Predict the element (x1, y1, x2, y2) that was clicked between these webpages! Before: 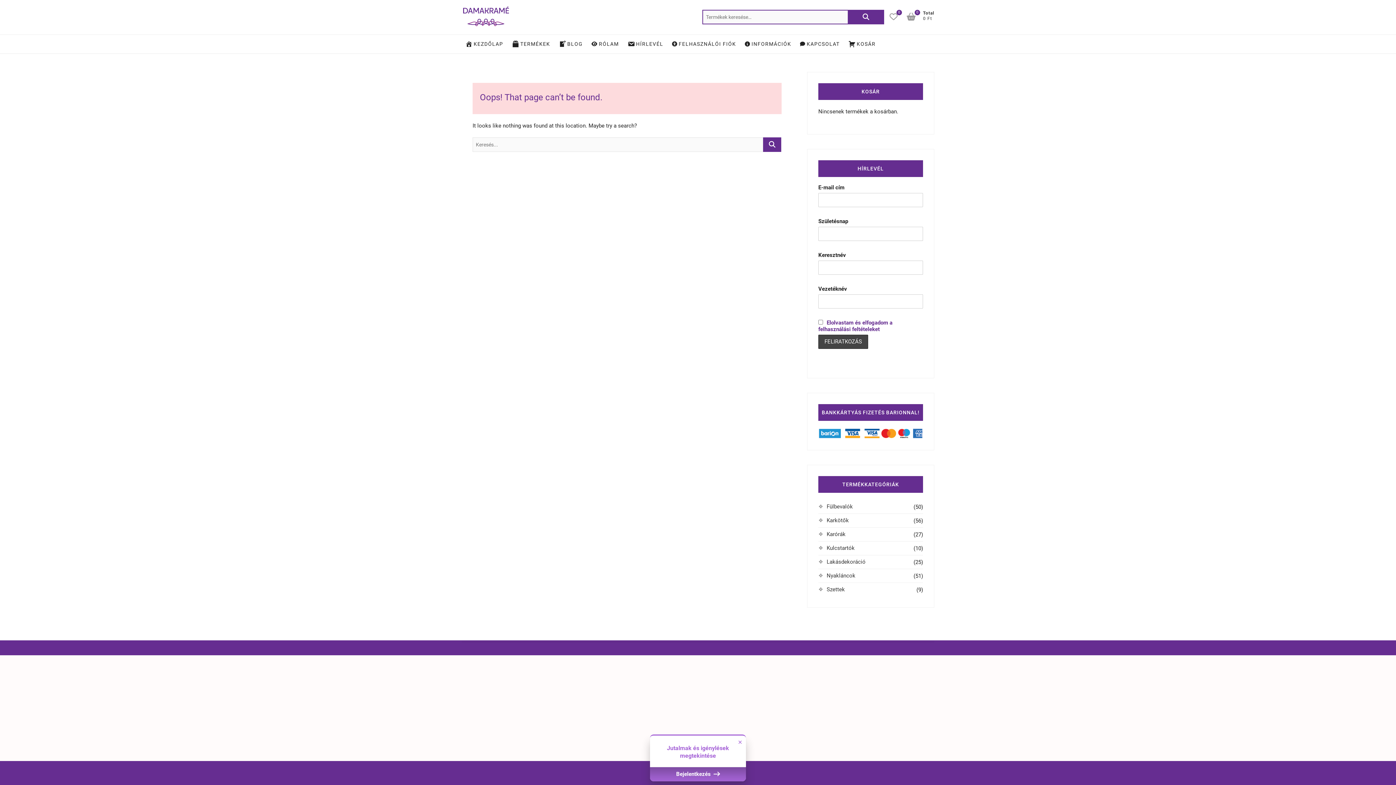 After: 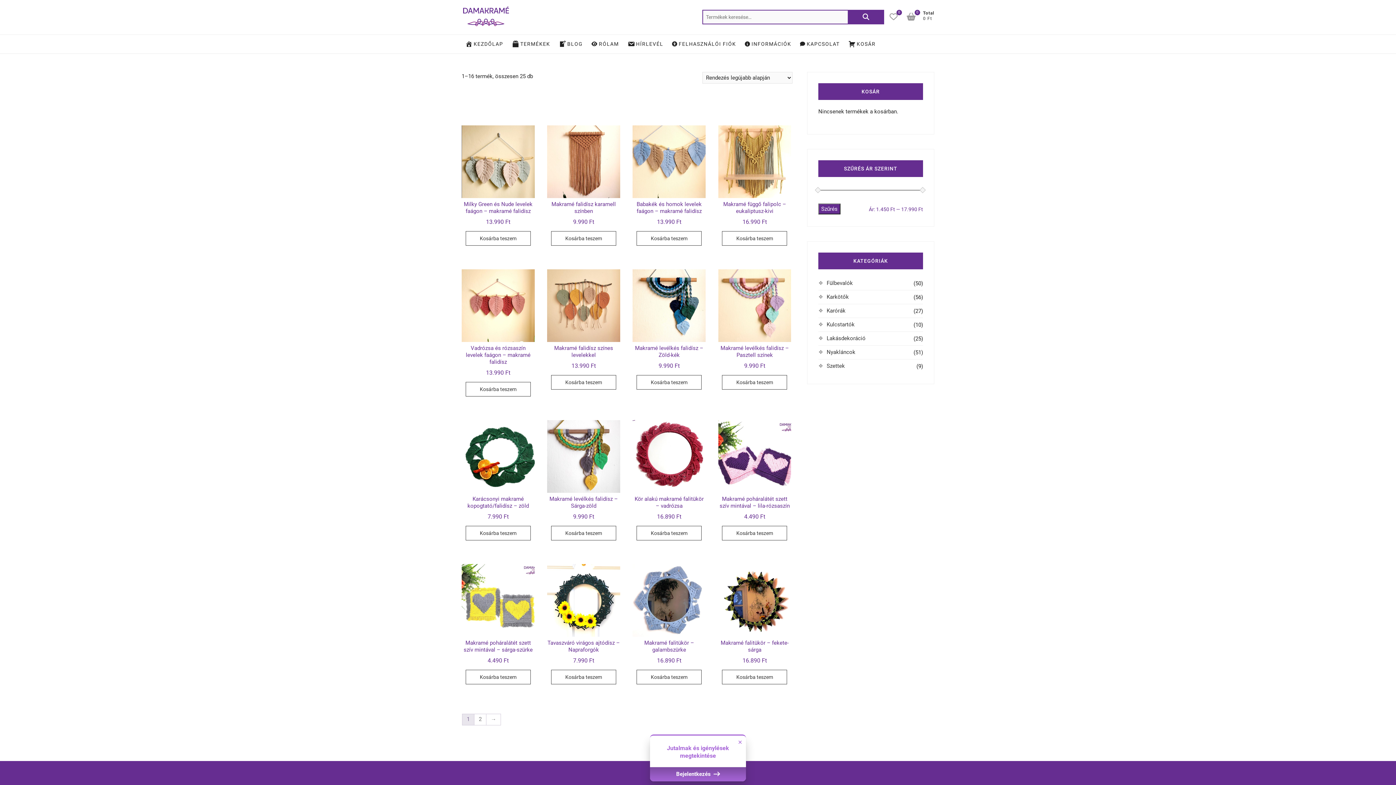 Action: label: Lakásdekoráció bbox: (826, 558, 865, 565)